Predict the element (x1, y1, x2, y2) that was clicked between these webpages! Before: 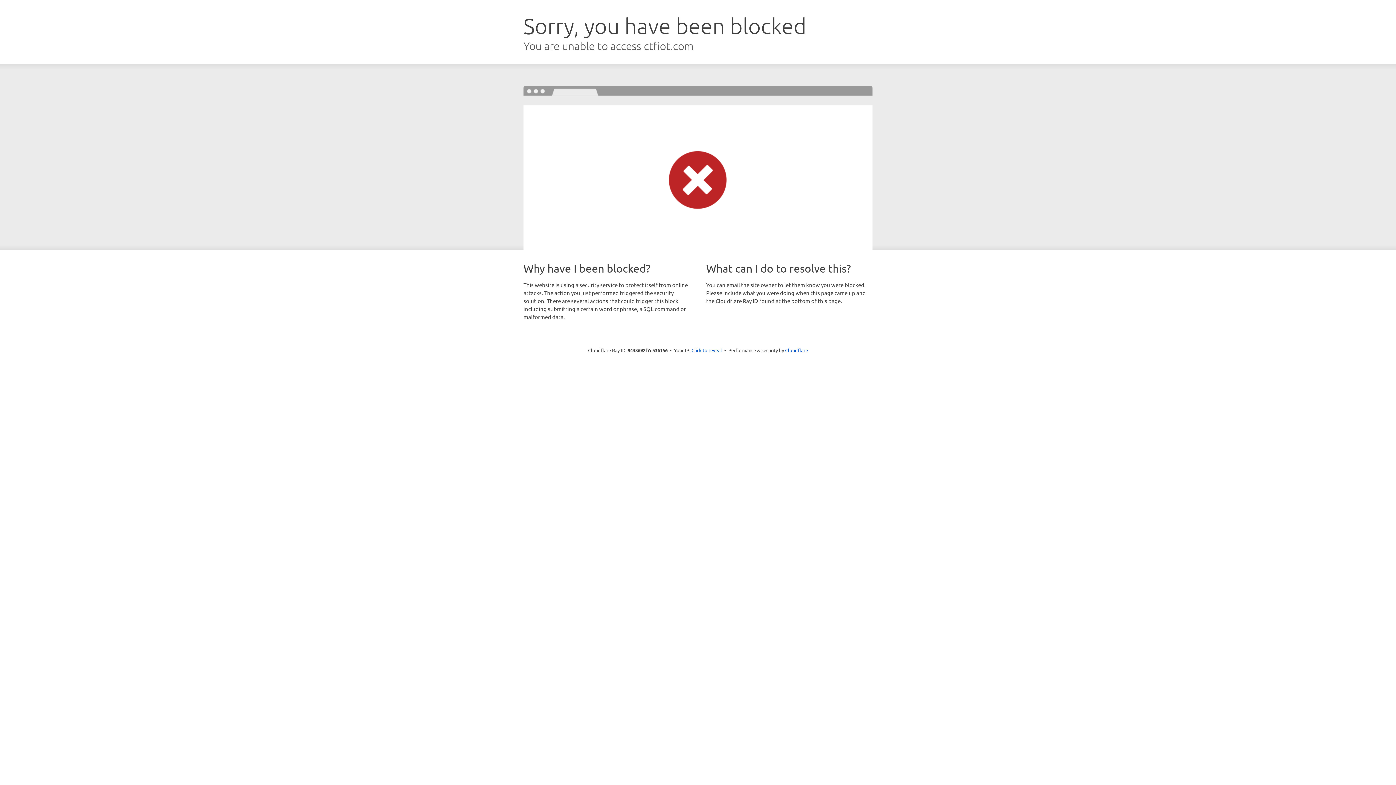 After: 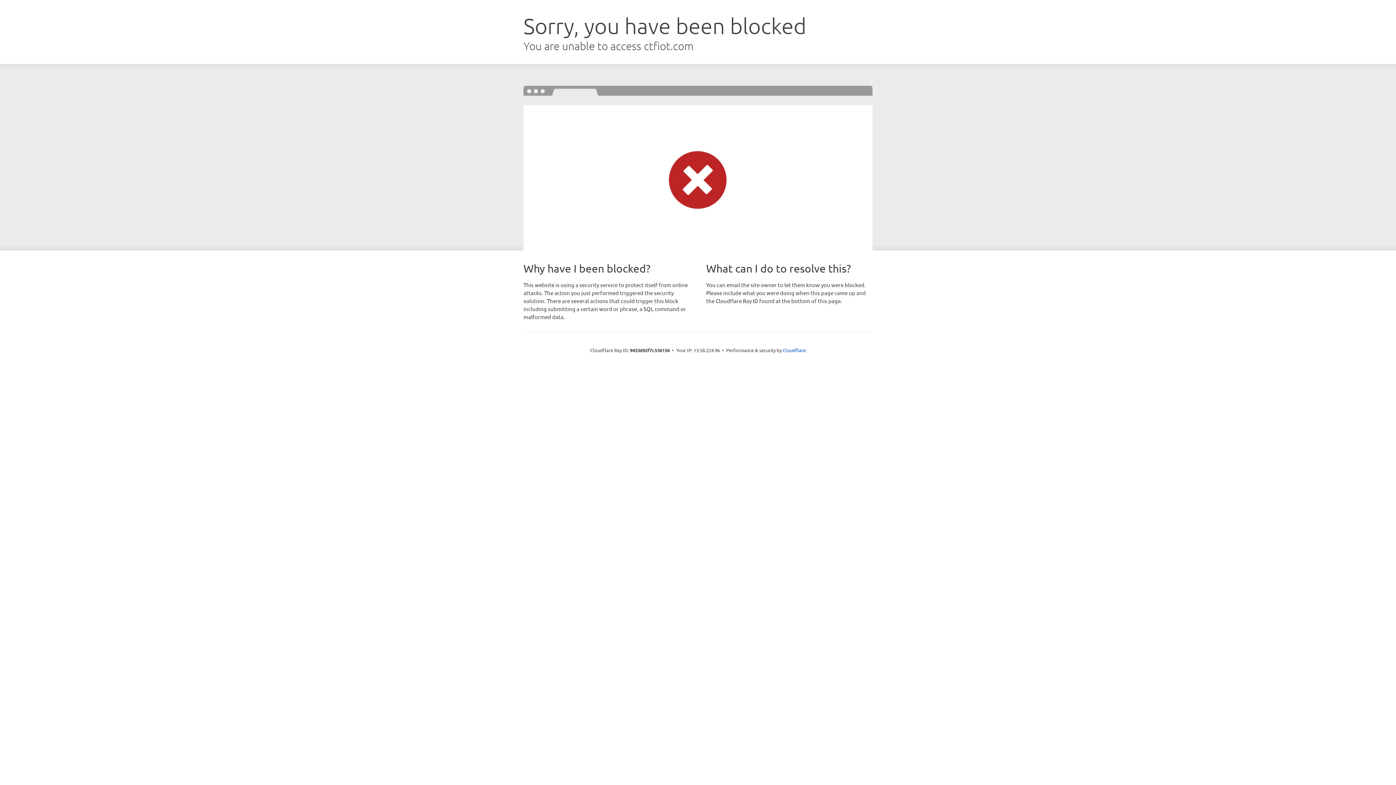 Action: label: Click to reveal bbox: (691, 346, 722, 353)